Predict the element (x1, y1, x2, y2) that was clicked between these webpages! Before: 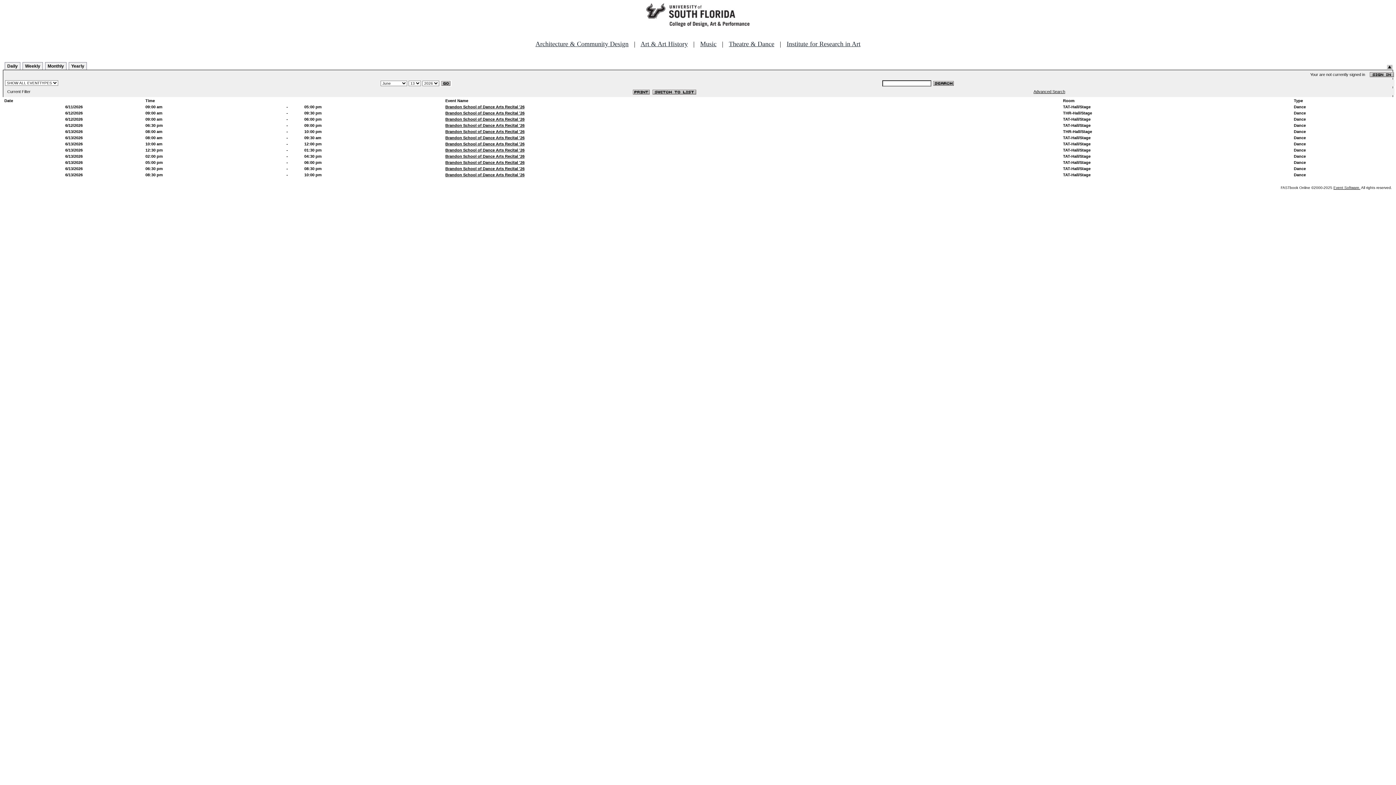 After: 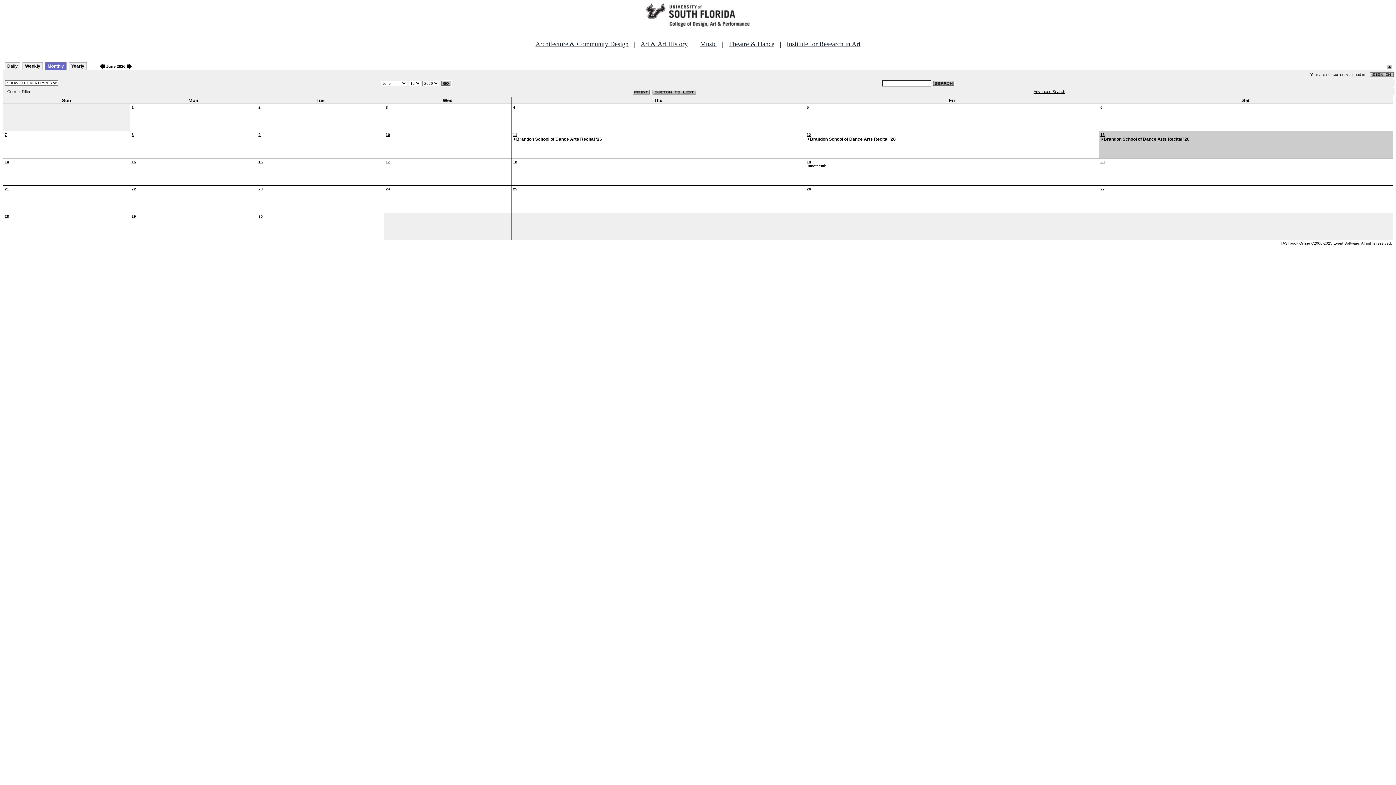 Action: label: Monthly bbox: (45, 62, 66, 69)